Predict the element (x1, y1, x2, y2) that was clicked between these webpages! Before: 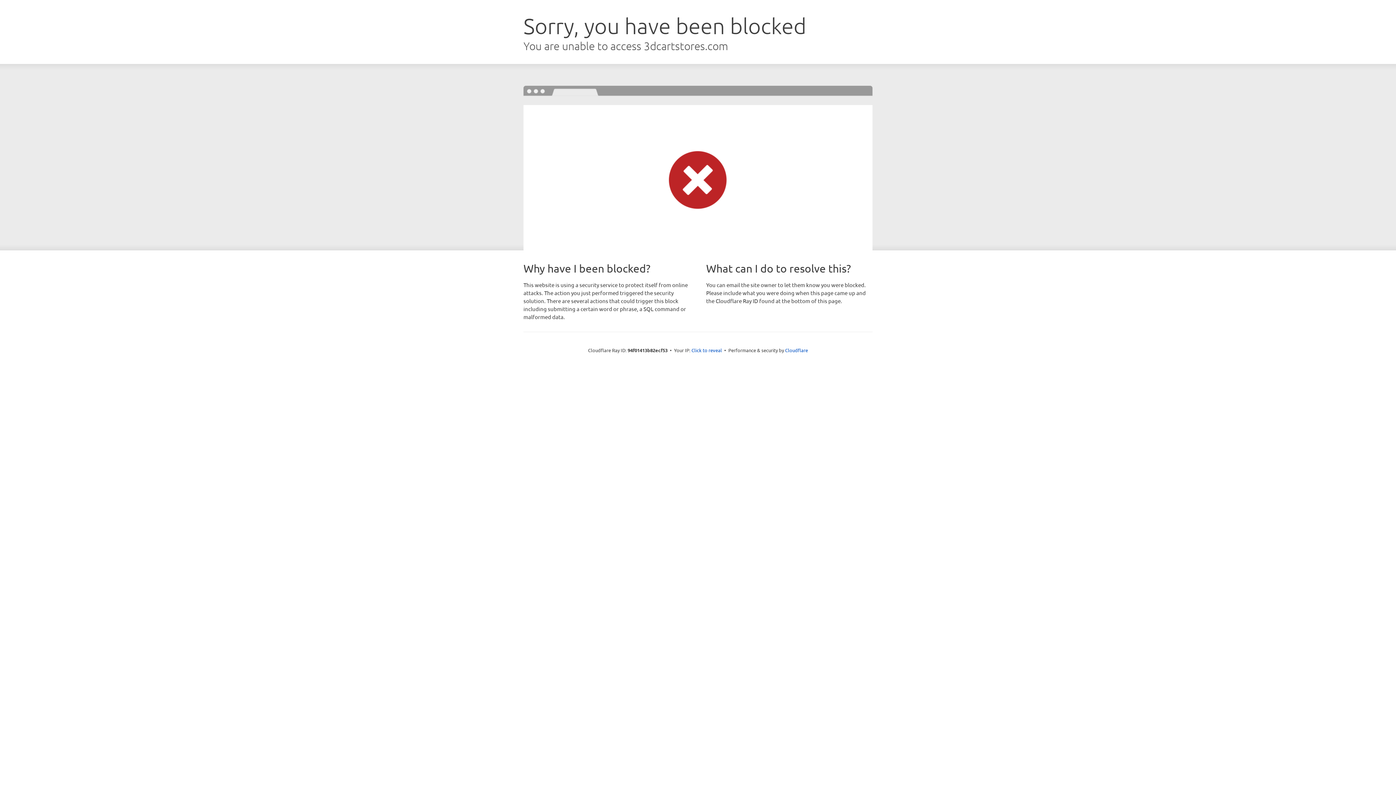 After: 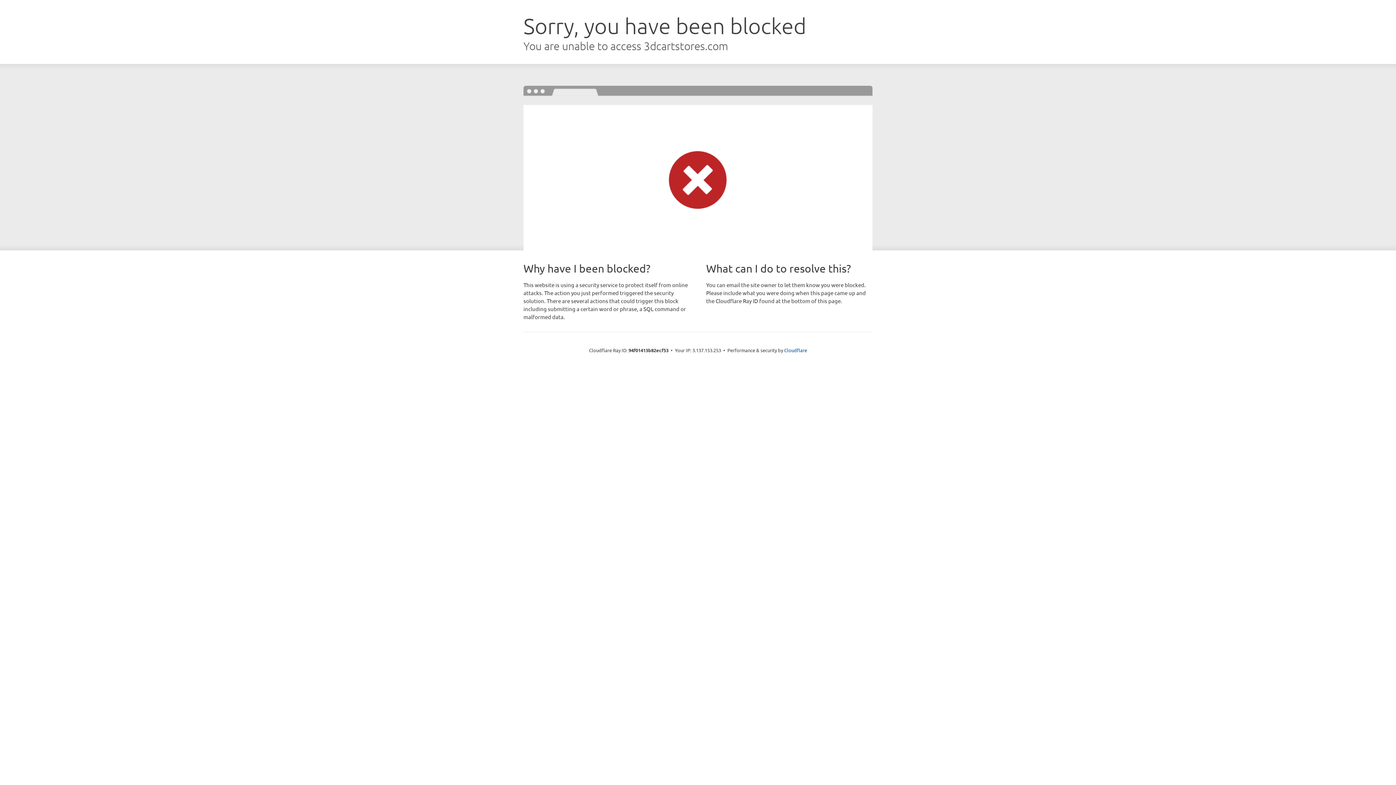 Action: bbox: (691, 346, 722, 353) label: Click to reveal